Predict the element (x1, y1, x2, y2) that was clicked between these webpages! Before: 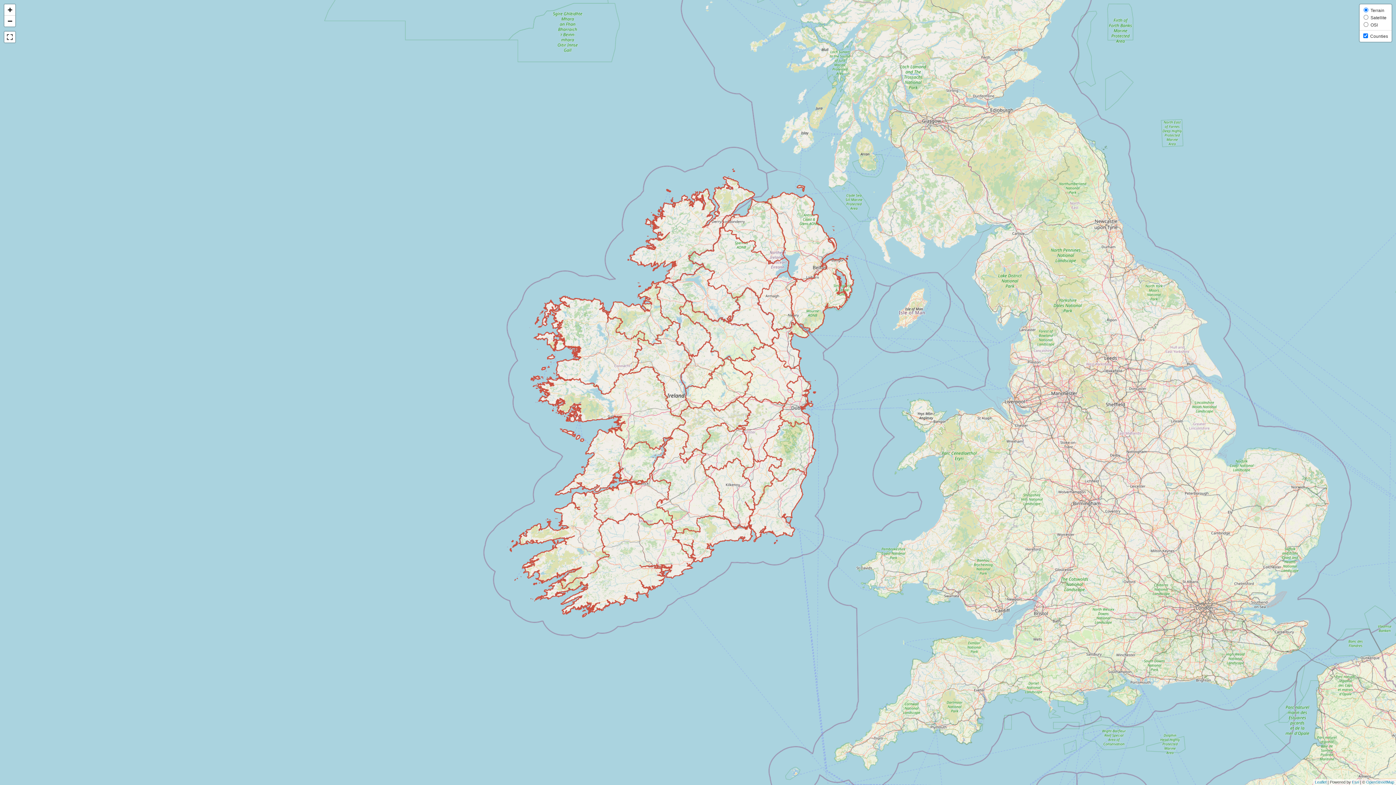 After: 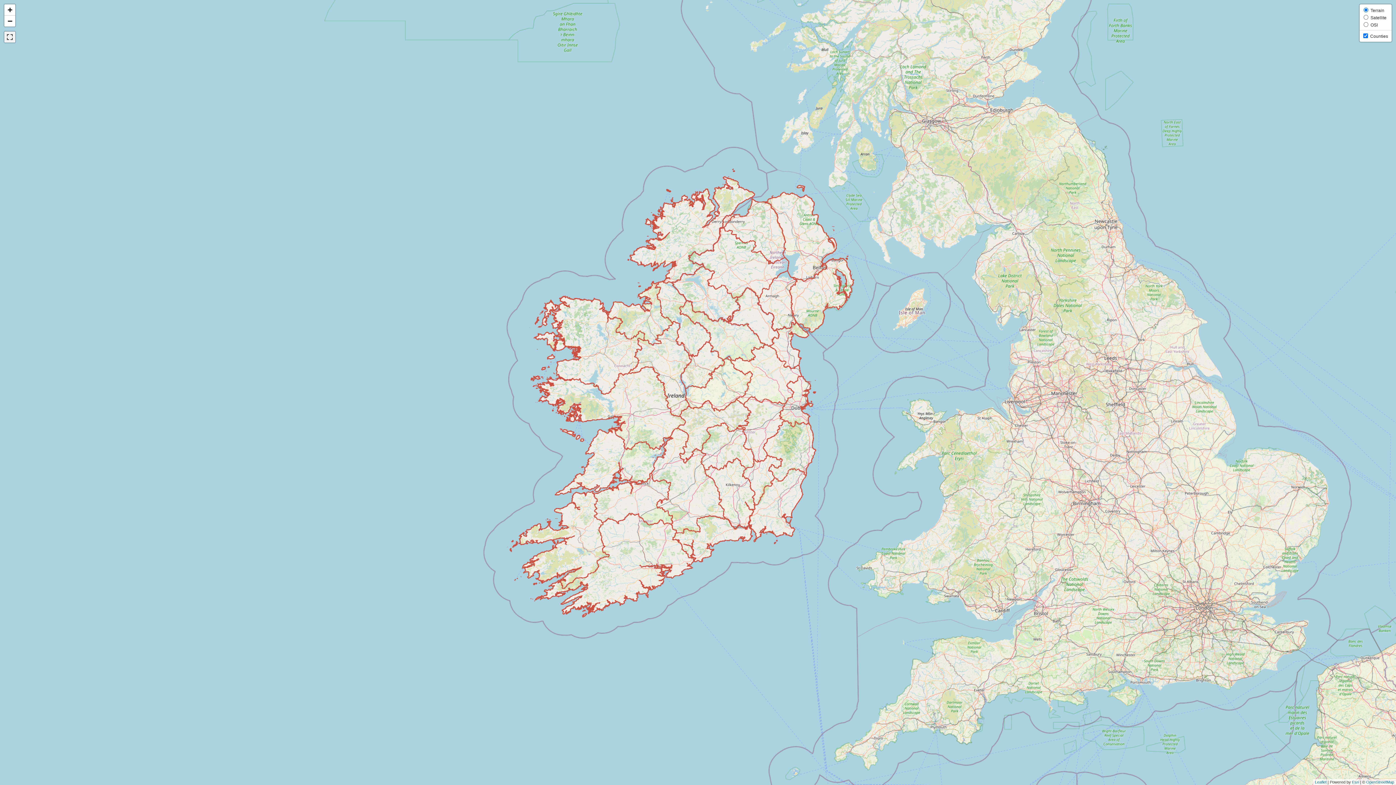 Action: bbox: (4, 31, 15, 42)